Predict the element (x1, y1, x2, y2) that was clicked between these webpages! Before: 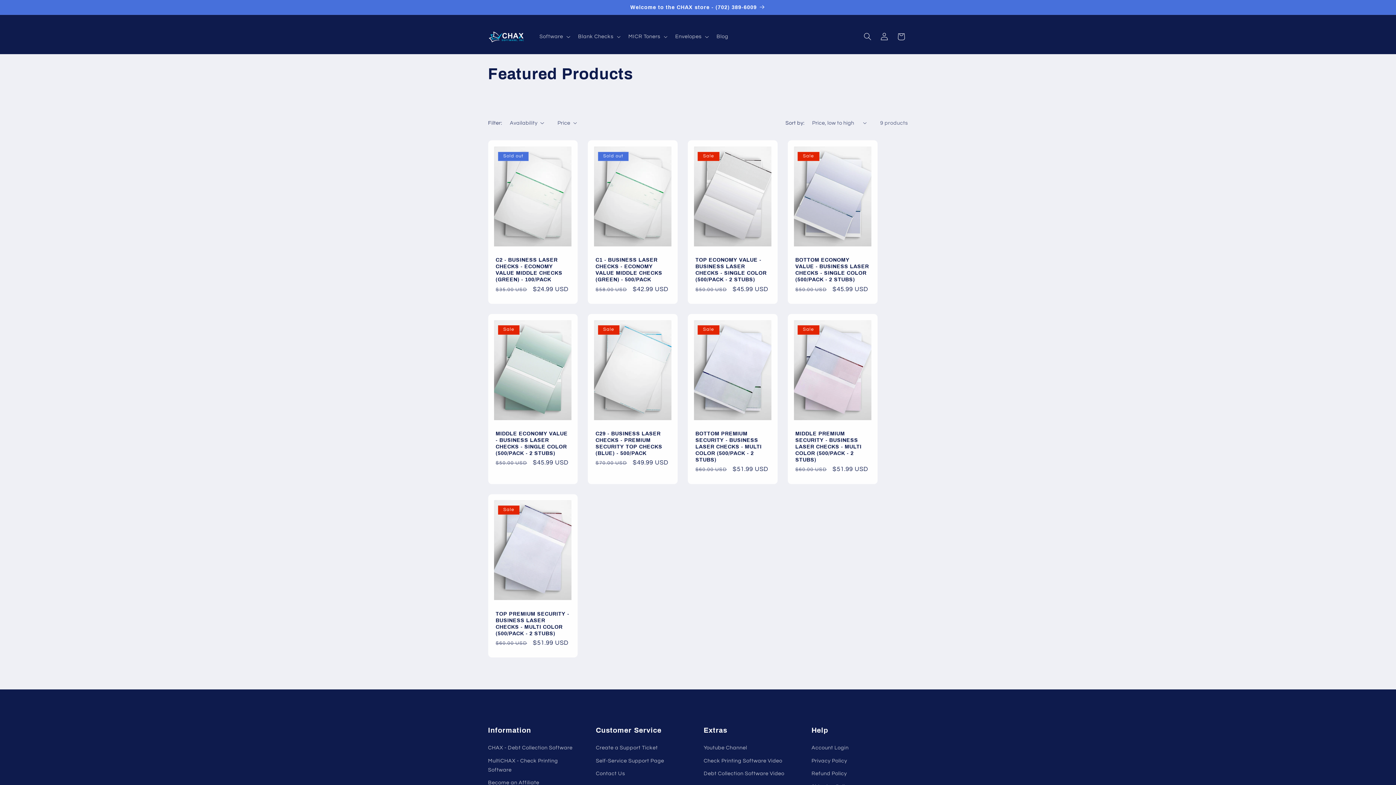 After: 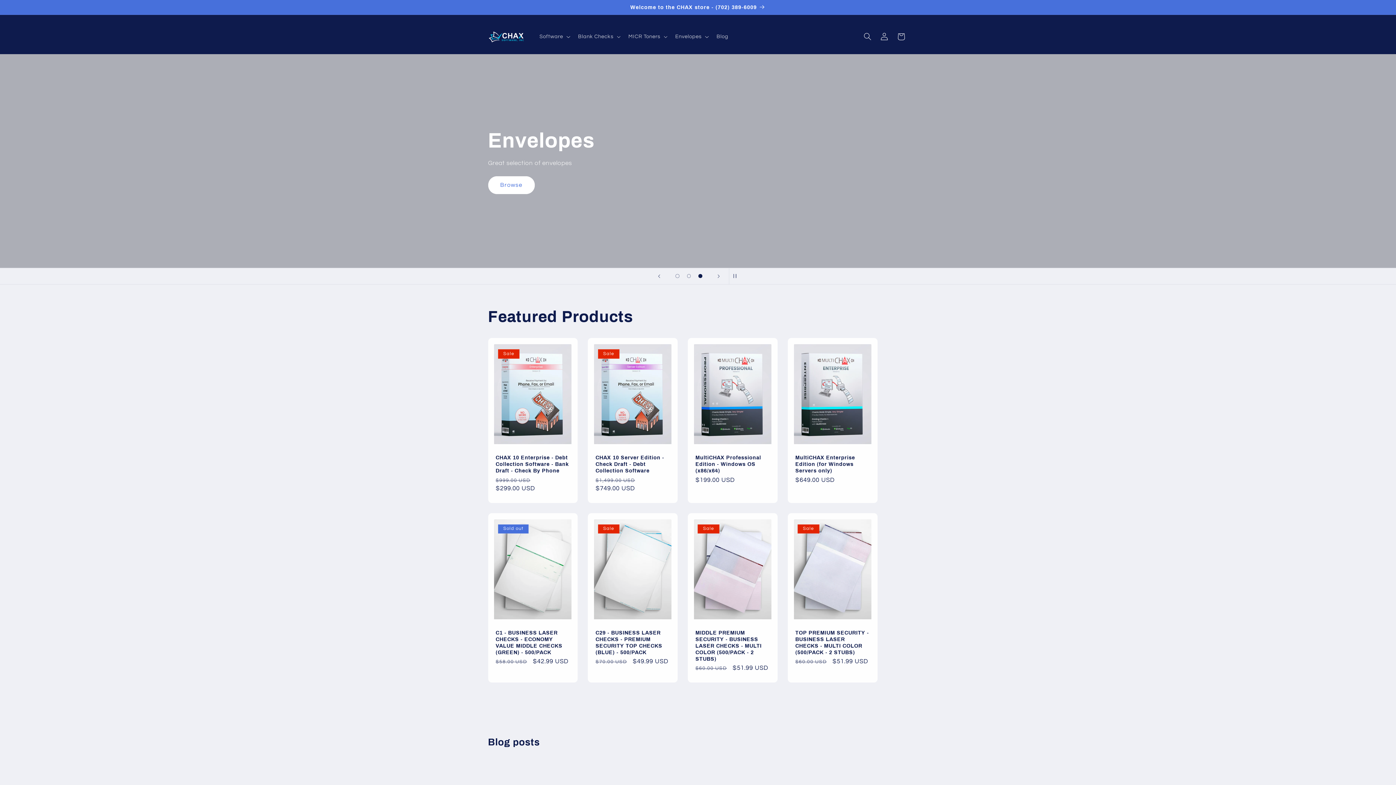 Action: bbox: (485, 22, 527, 51)